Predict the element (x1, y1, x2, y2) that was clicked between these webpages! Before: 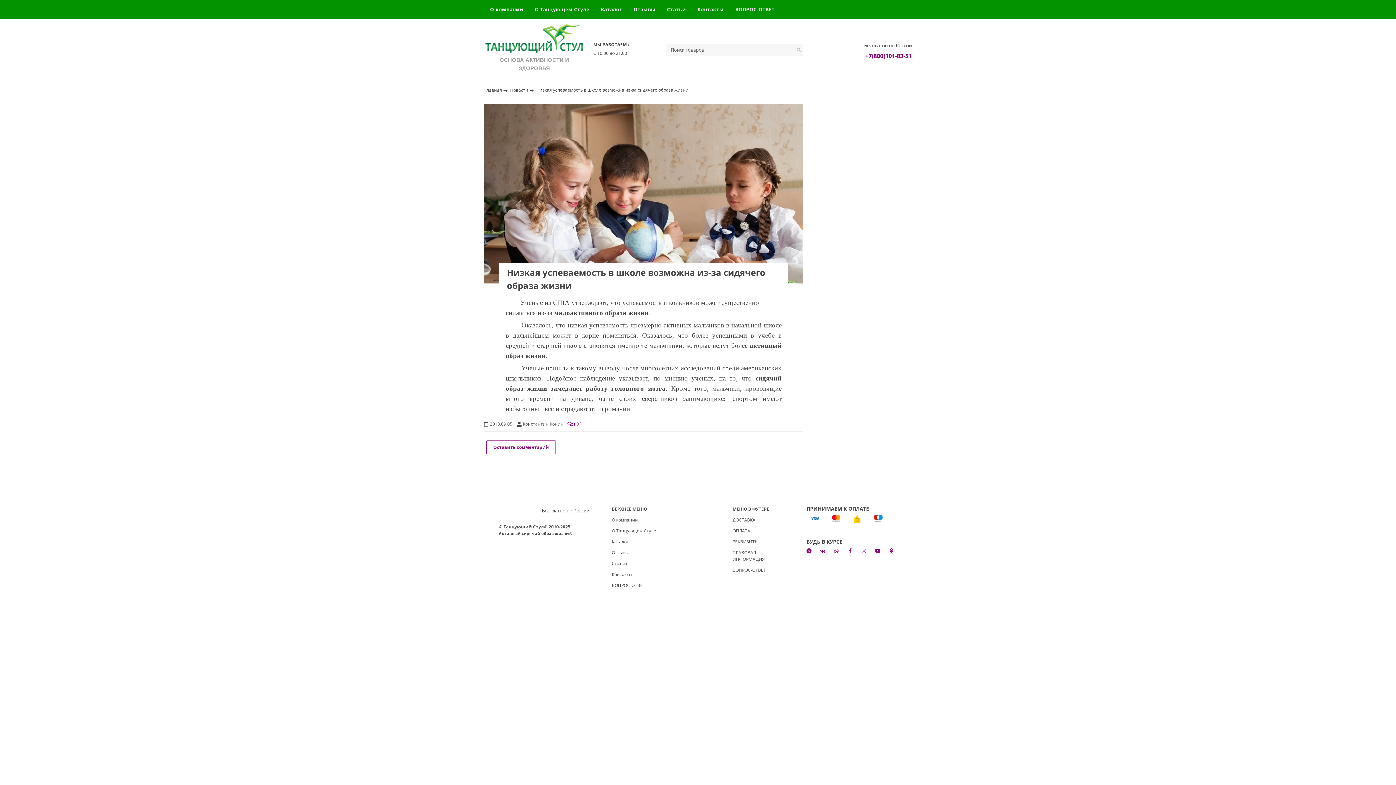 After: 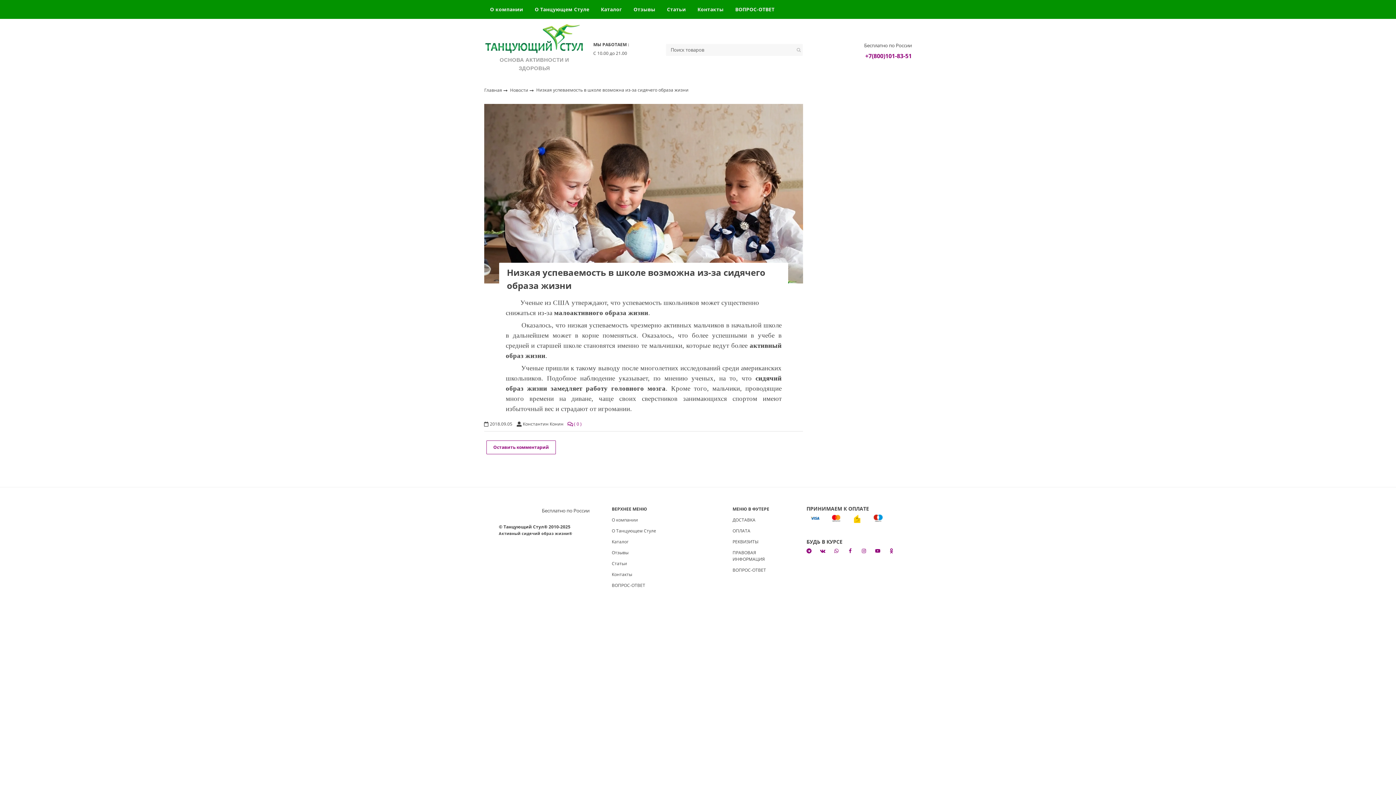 Action: bbox: (828, 514, 843, 529)